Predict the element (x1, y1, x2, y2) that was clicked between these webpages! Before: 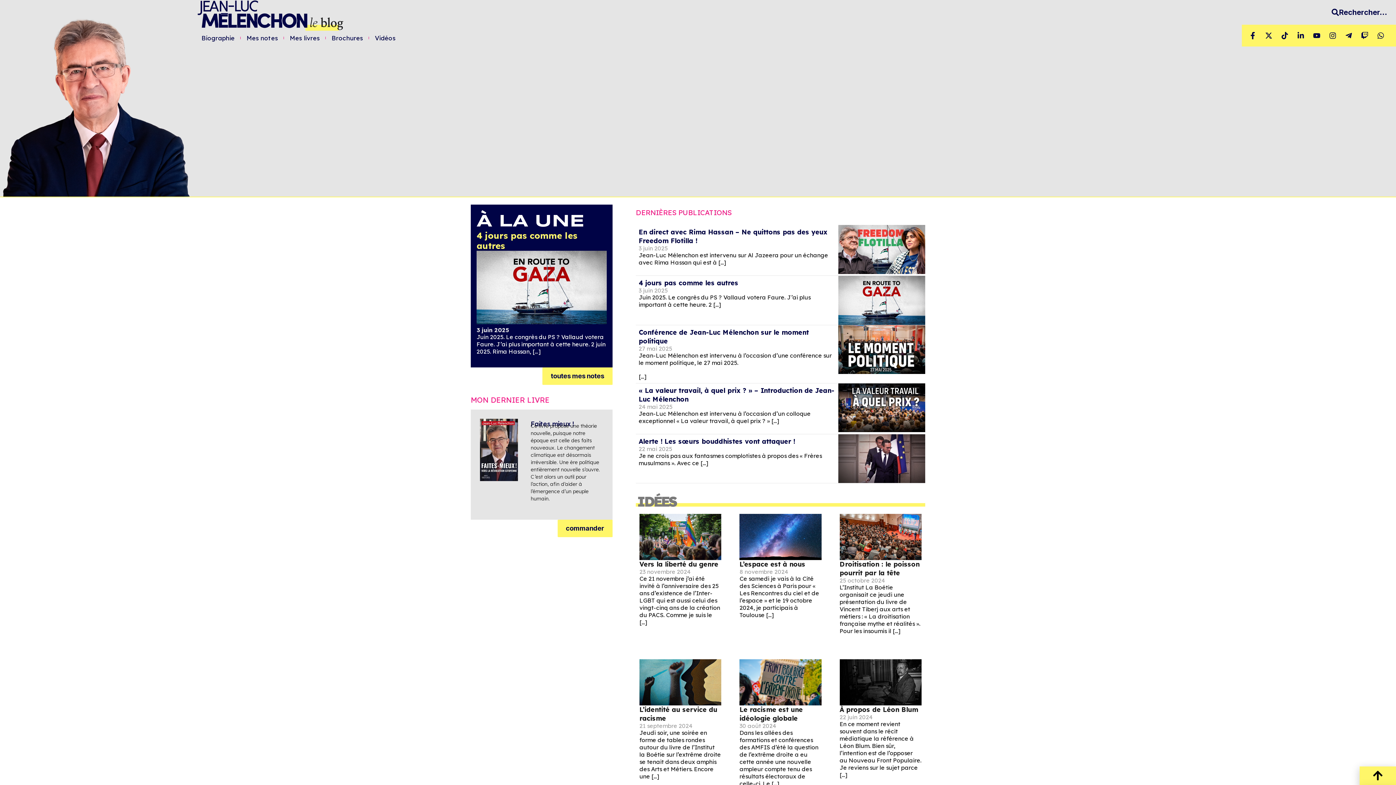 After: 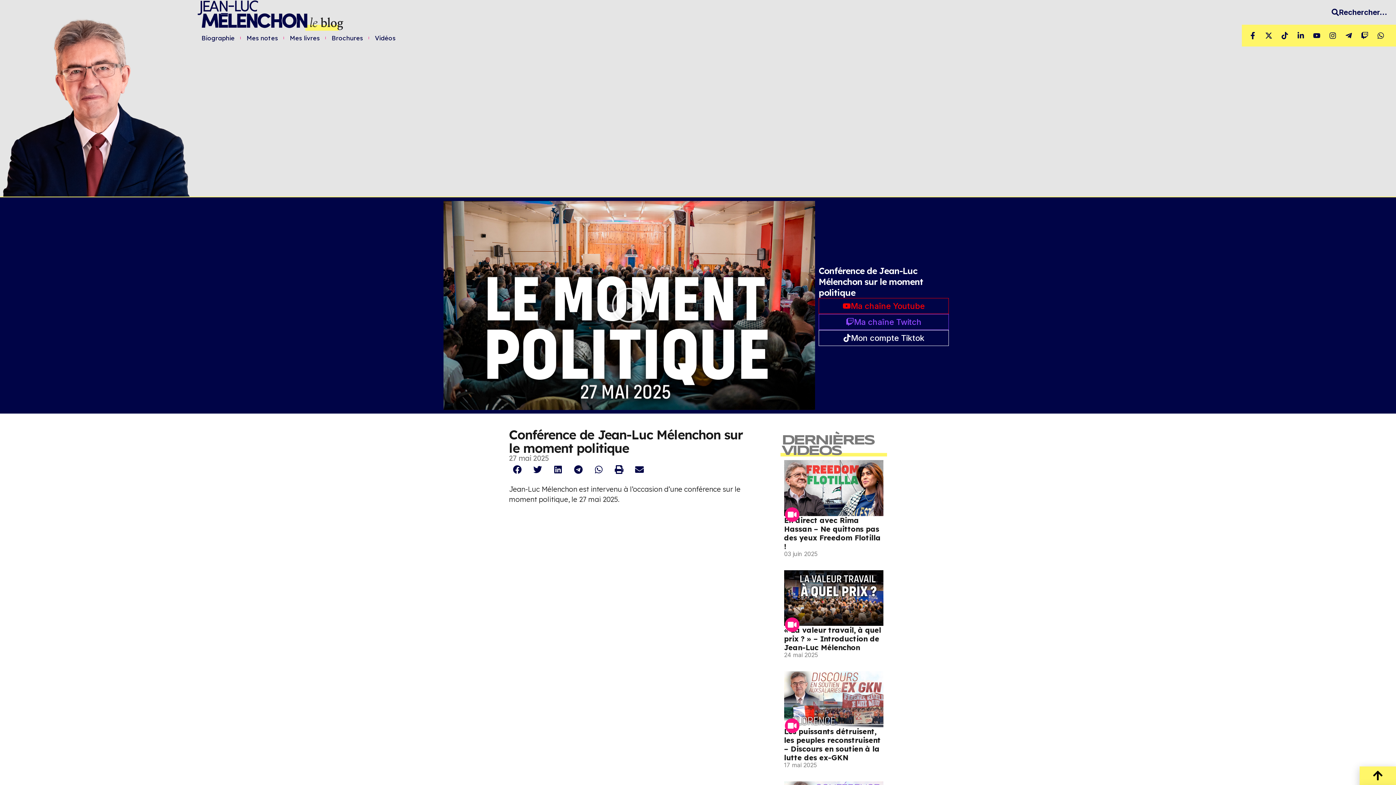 Action: bbox: (838, 325, 925, 374)